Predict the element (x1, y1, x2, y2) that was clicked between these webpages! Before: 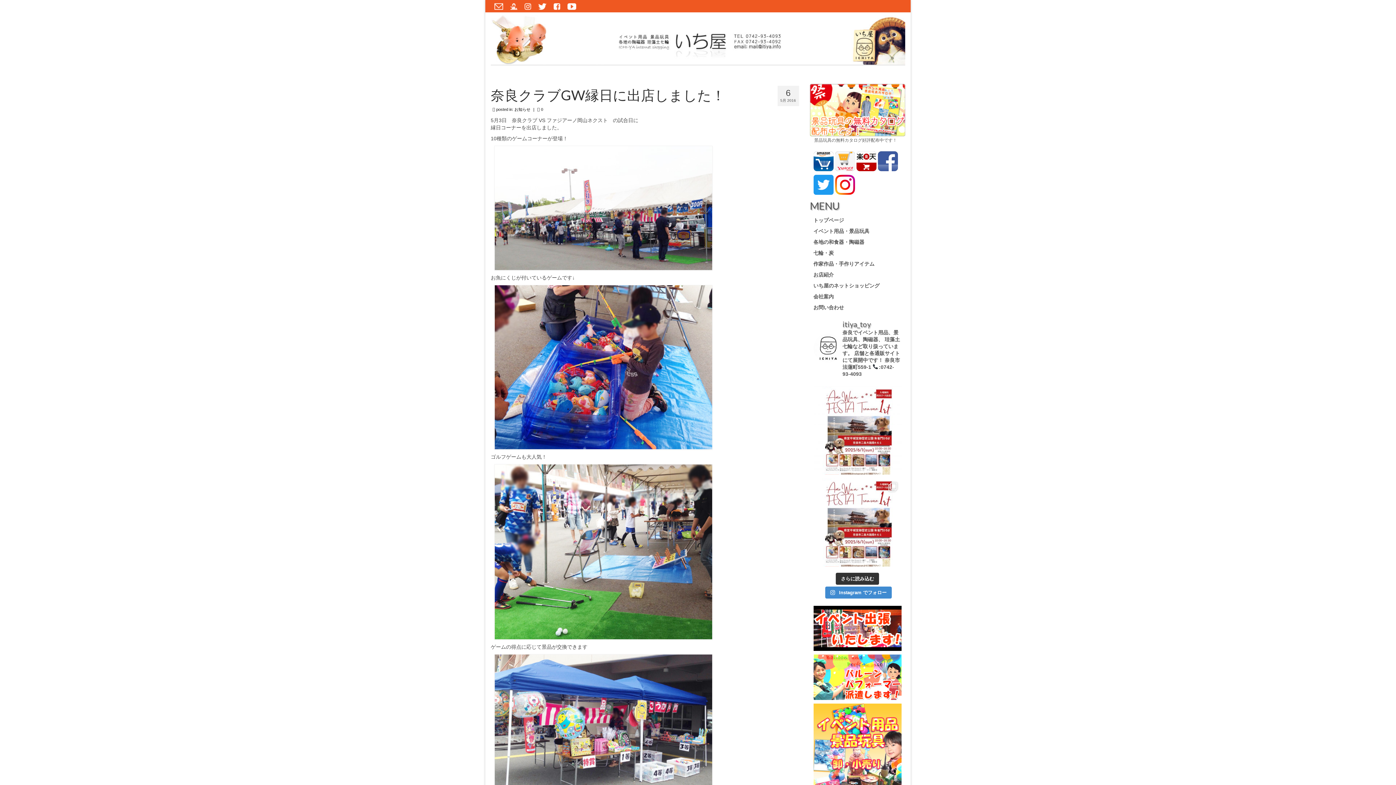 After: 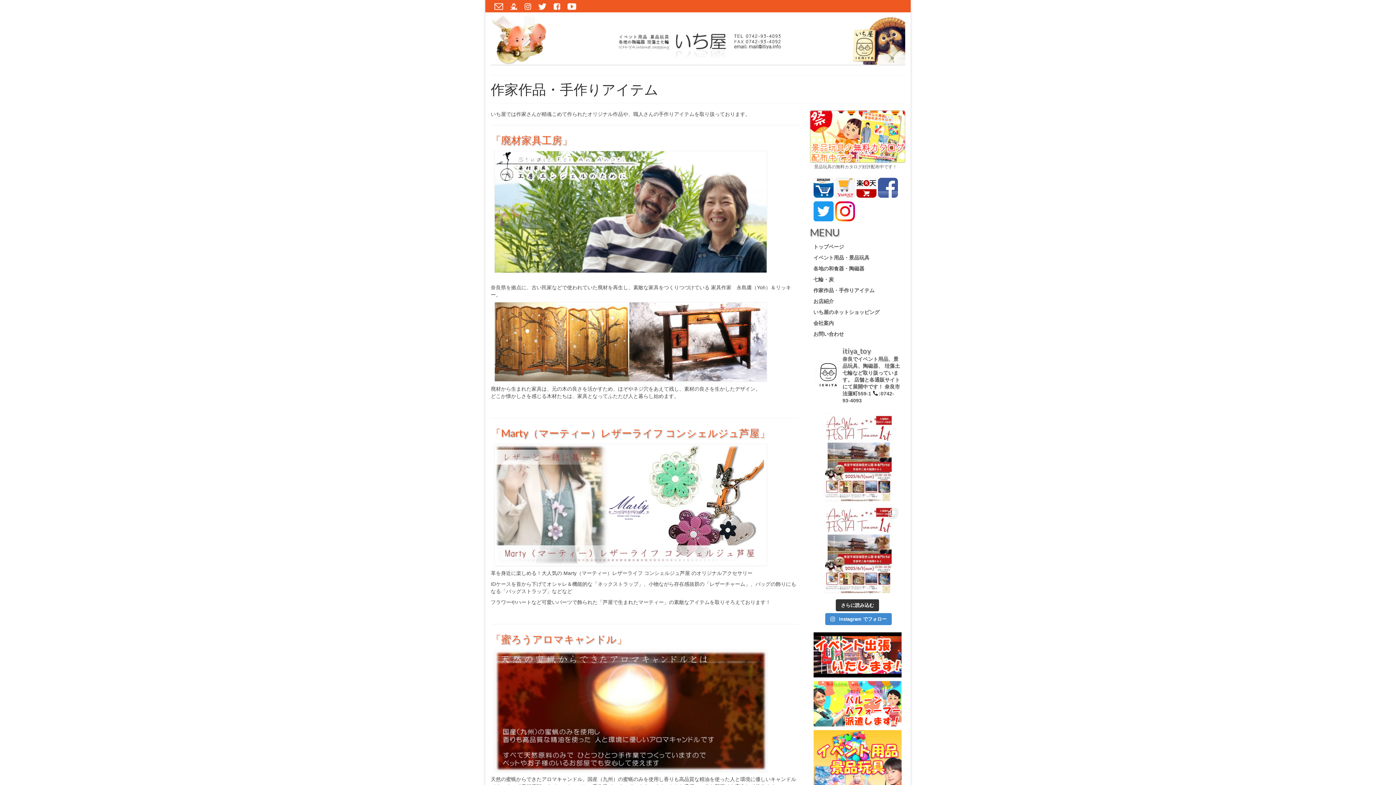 Action: bbox: (813, 261, 874, 266) label: 作家作品・手作りアイテム